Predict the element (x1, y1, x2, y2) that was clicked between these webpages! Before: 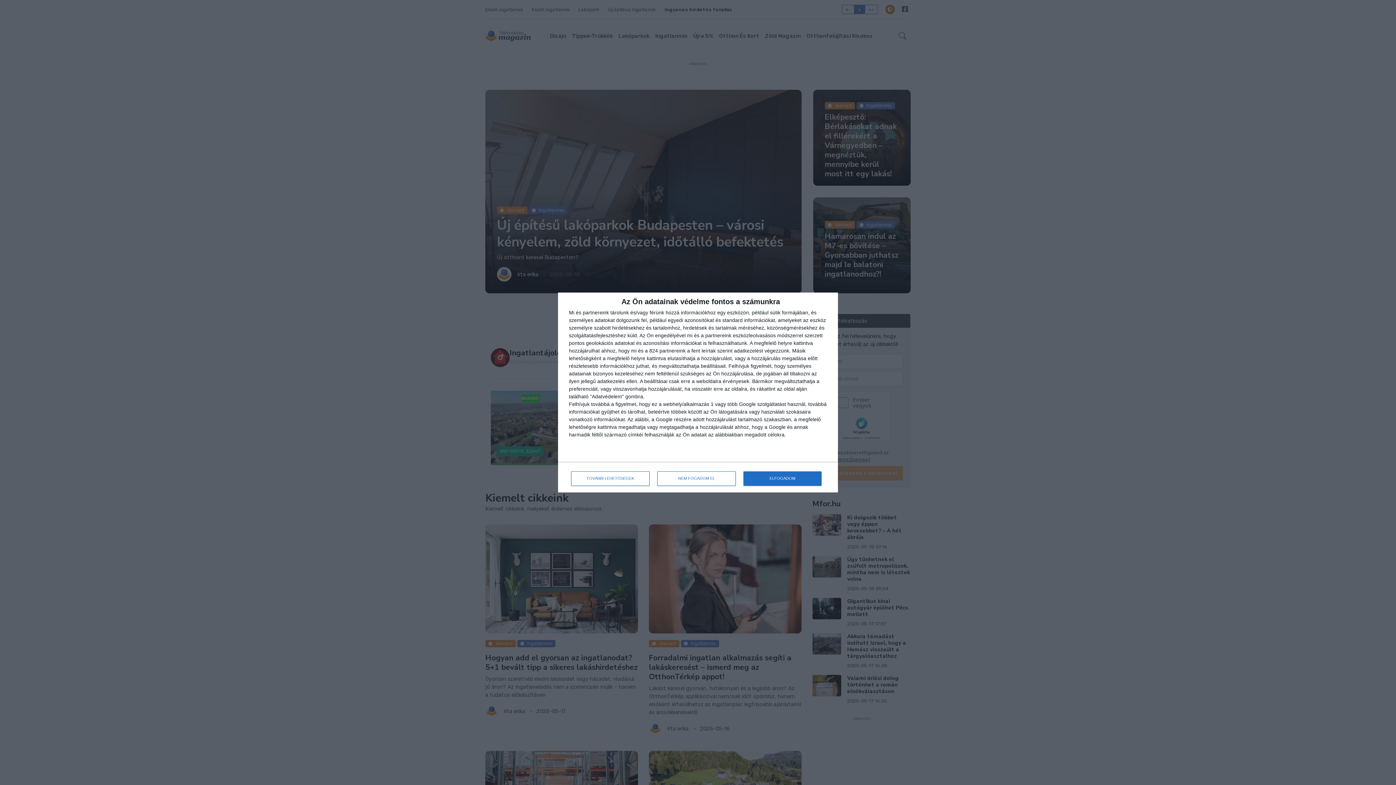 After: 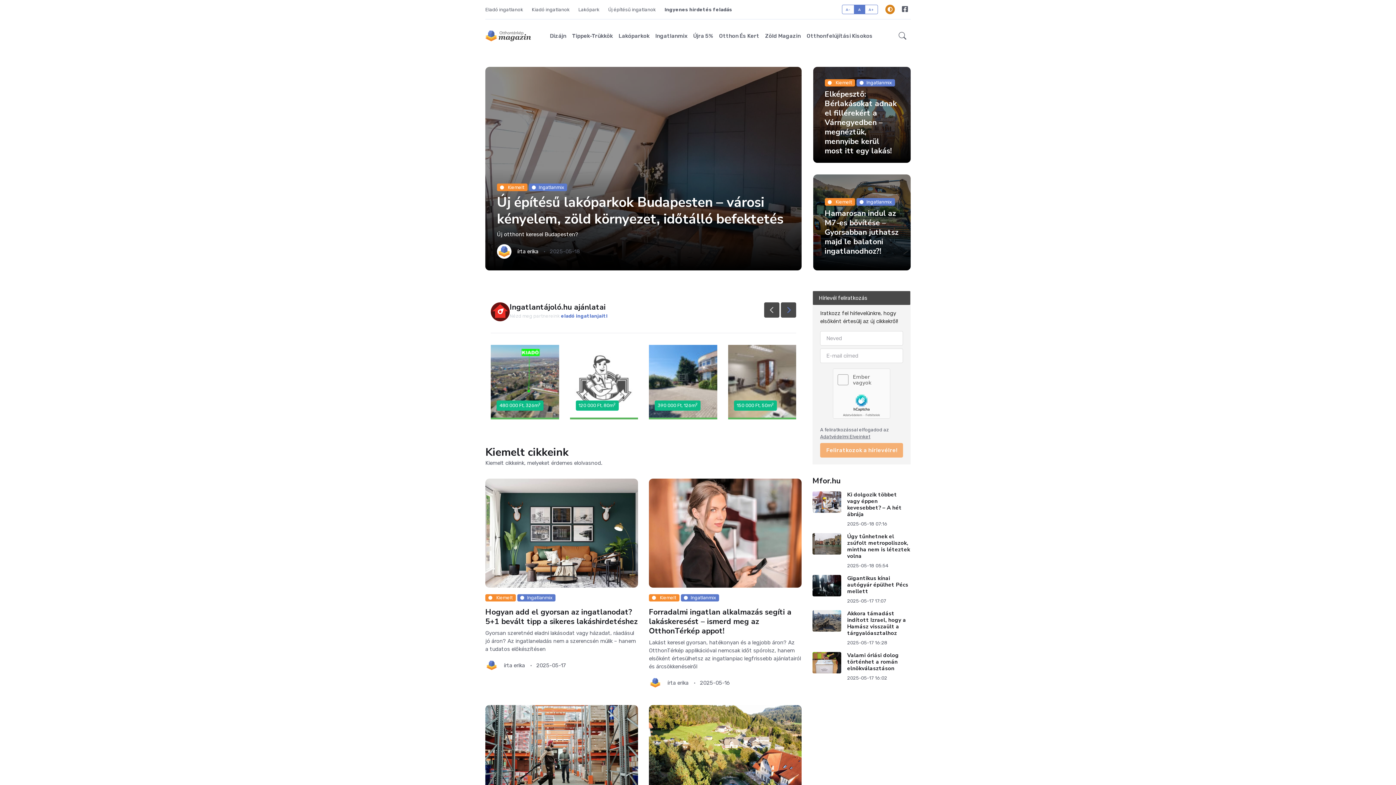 Action: label: NEM FOGADOM EL bbox: (657, 471, 736, 486)